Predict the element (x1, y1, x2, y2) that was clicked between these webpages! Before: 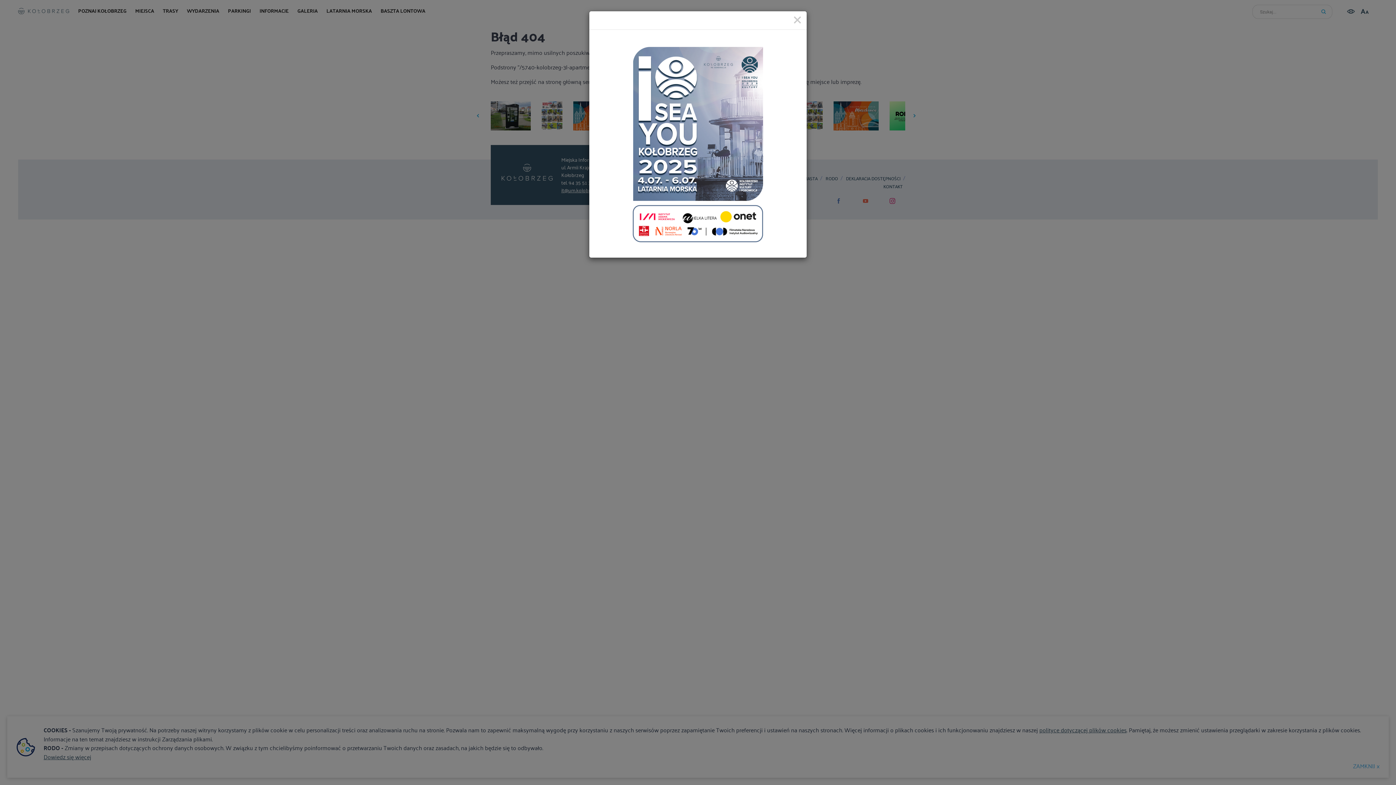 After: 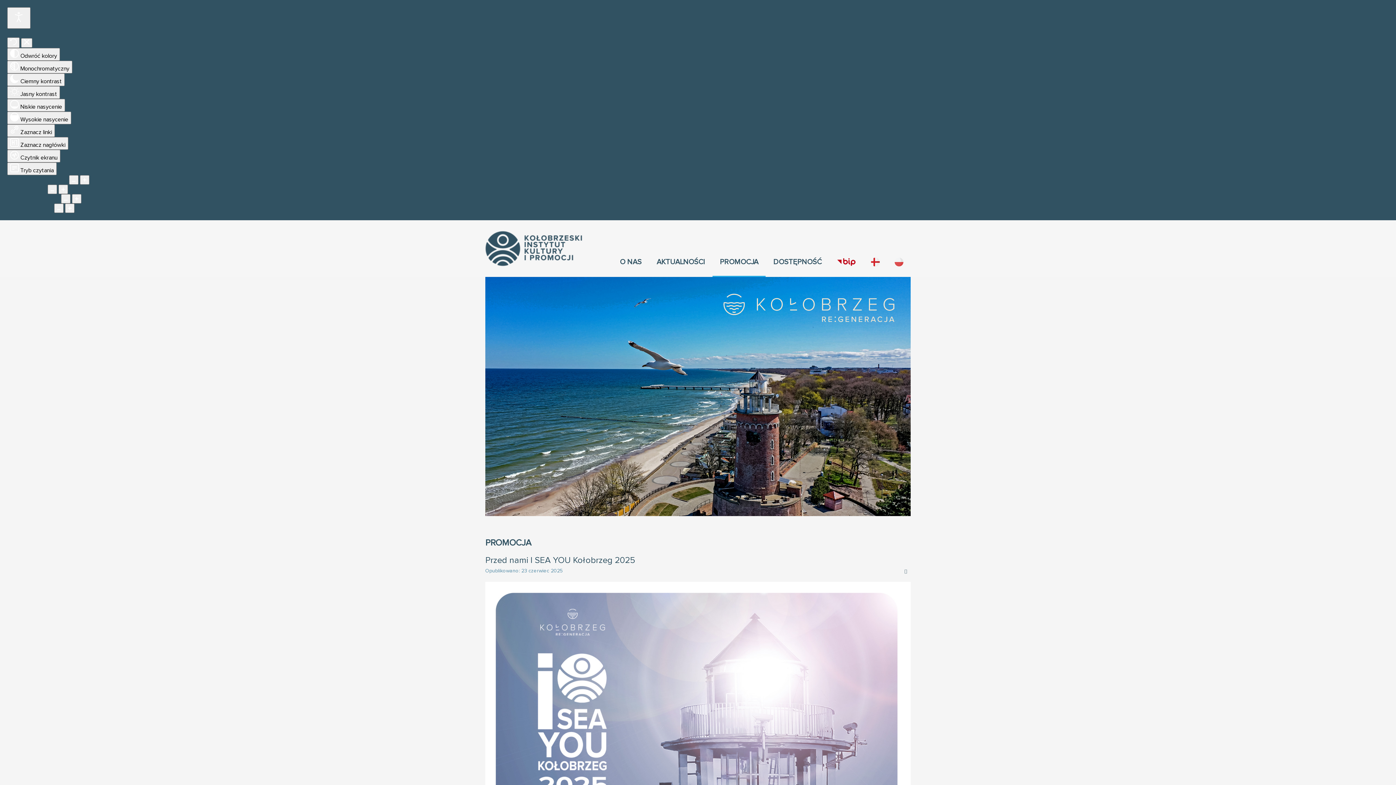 Action: bbox: (620, 35, 775, 252)